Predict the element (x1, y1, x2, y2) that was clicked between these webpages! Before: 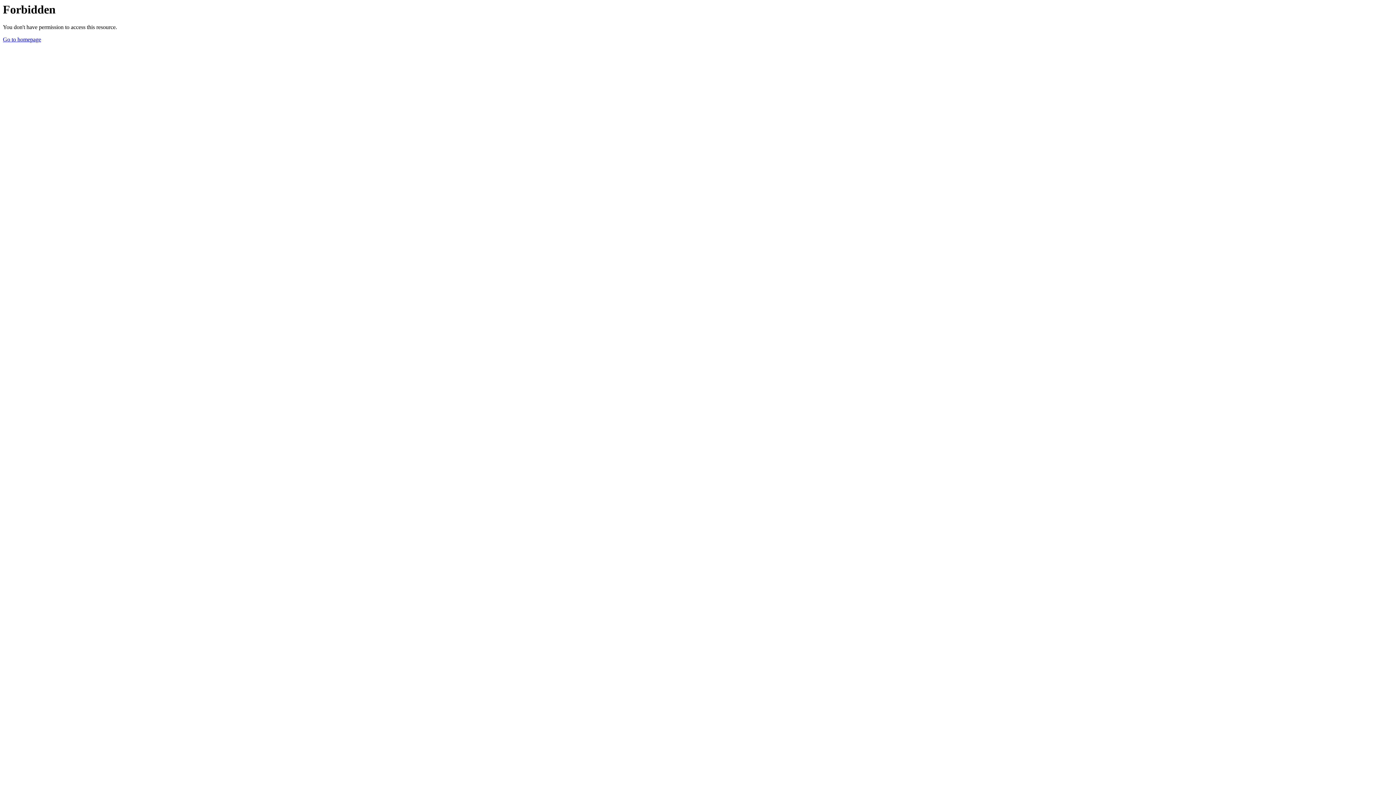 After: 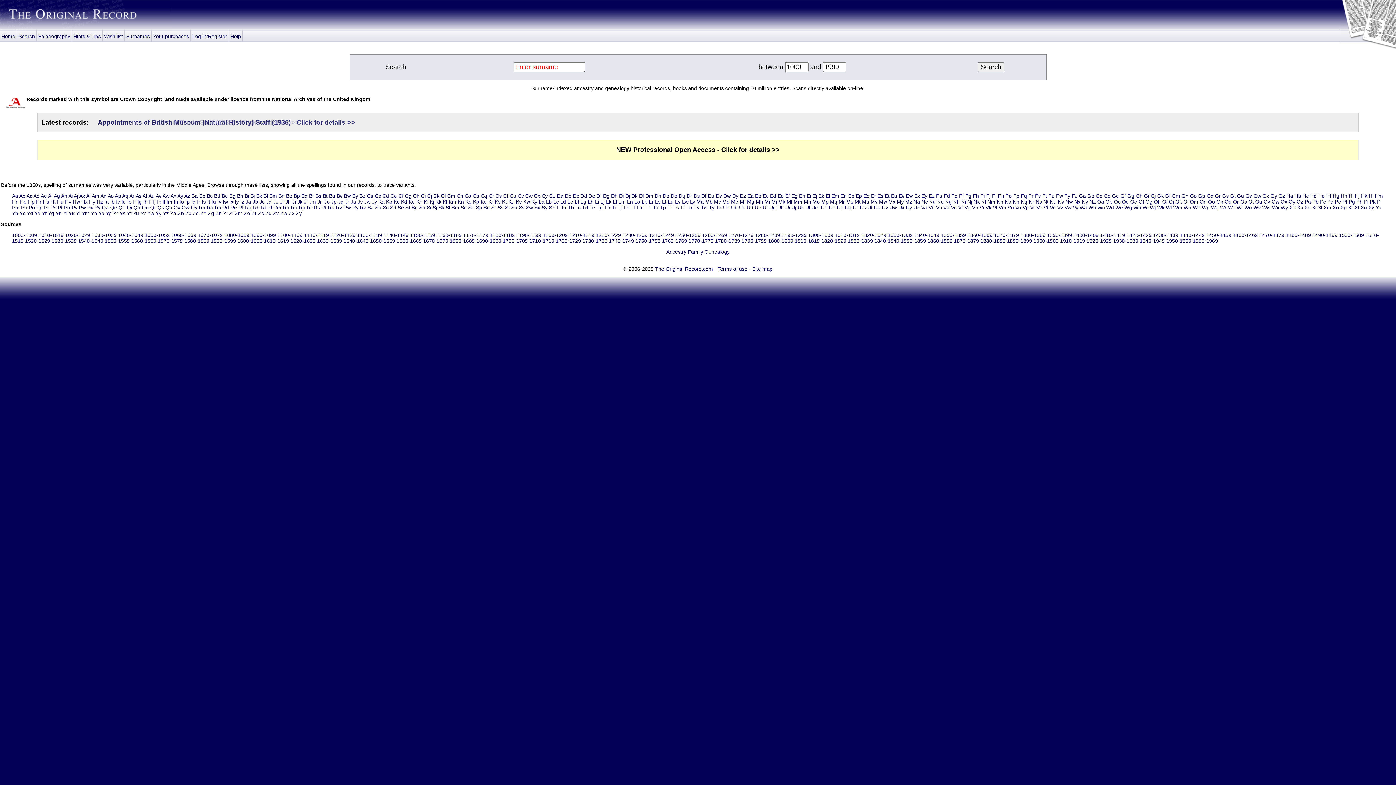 Action: label: Go to homepage bbox: (2, 36, 41, 42)